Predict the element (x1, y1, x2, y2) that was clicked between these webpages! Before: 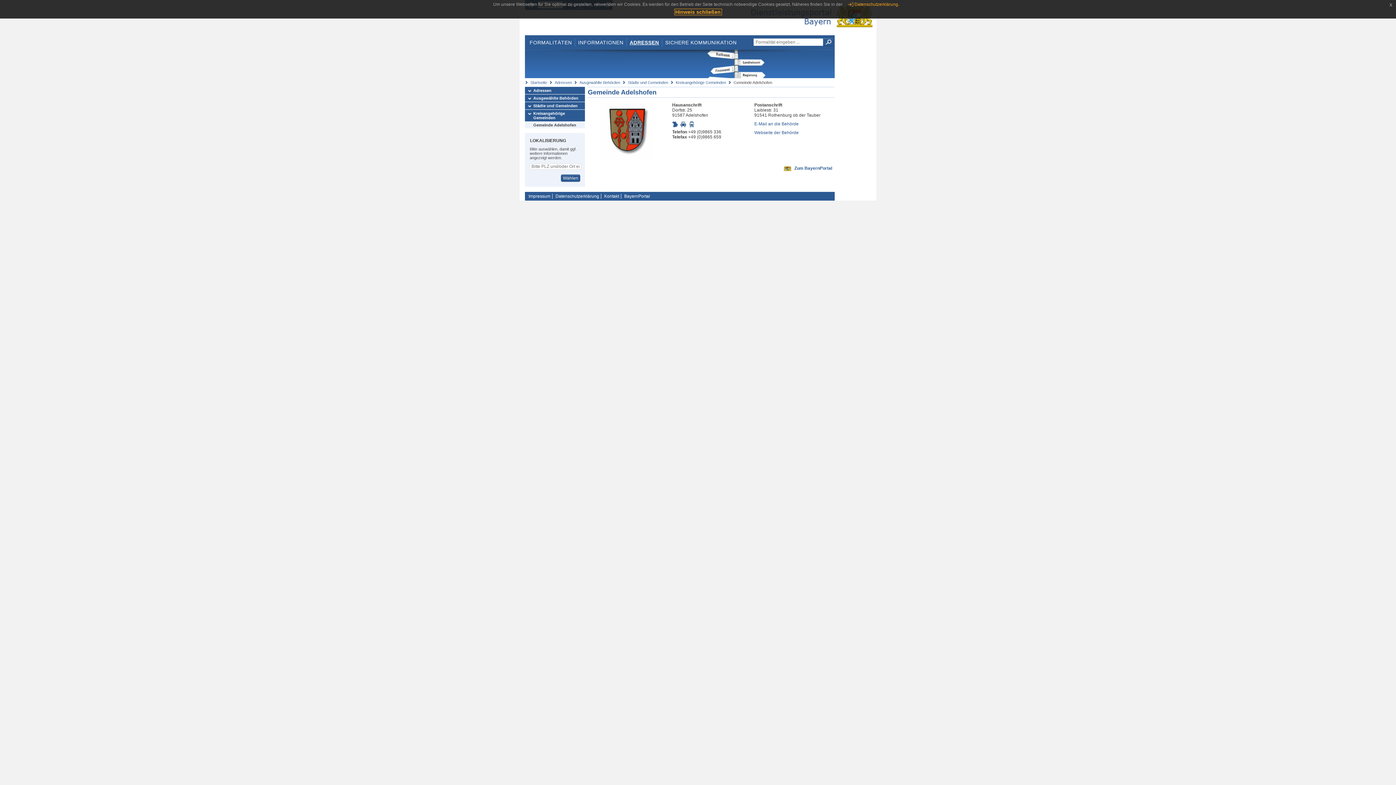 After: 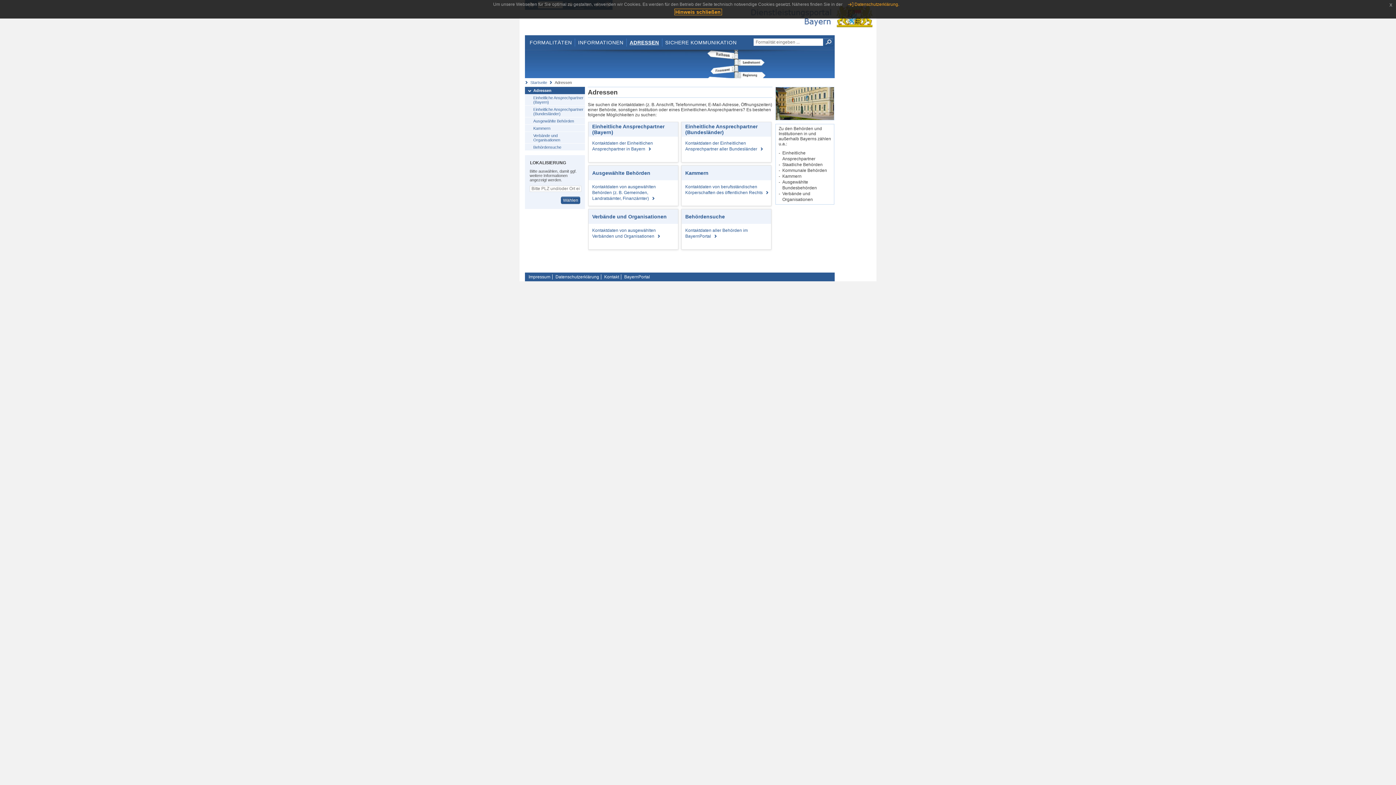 Action: label: Adressen bbox: (554, 80, 572, 84)